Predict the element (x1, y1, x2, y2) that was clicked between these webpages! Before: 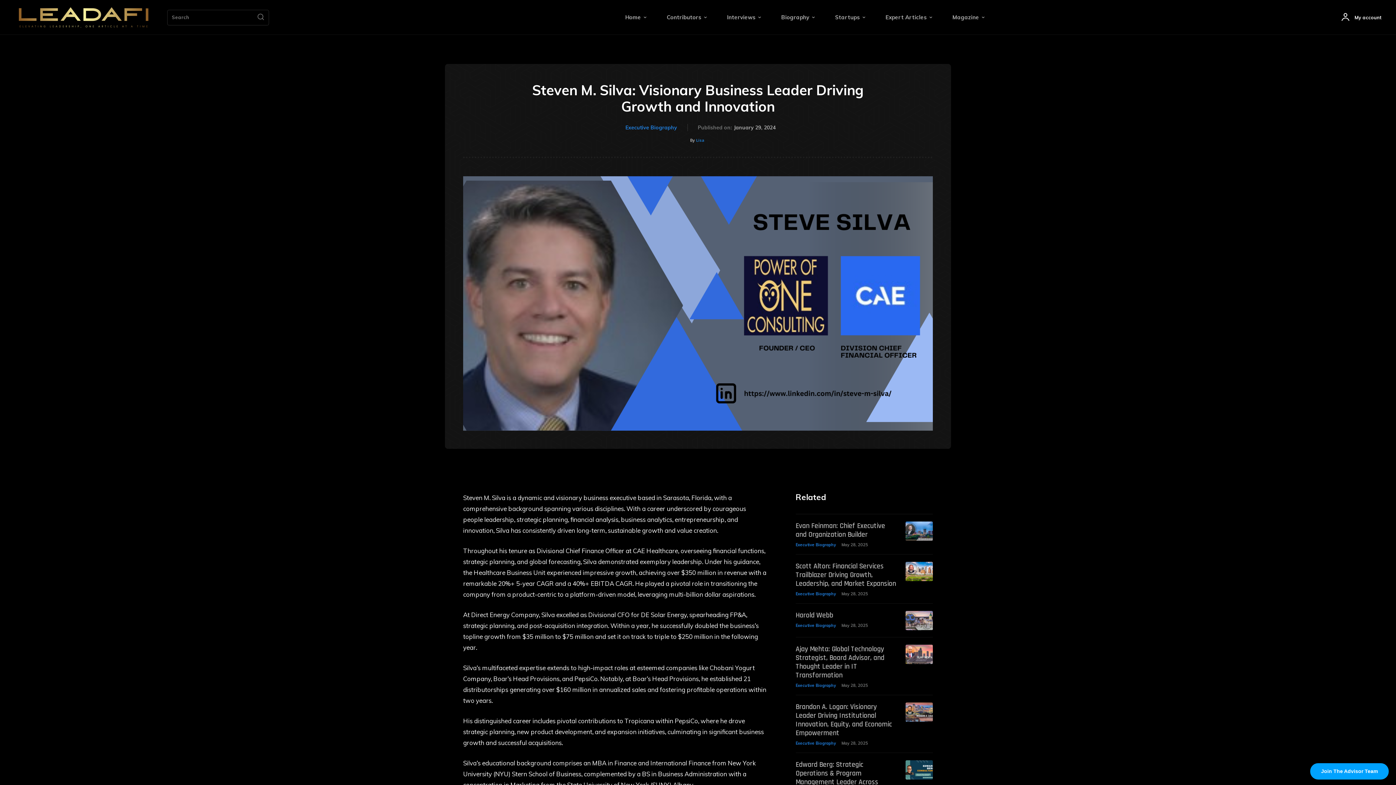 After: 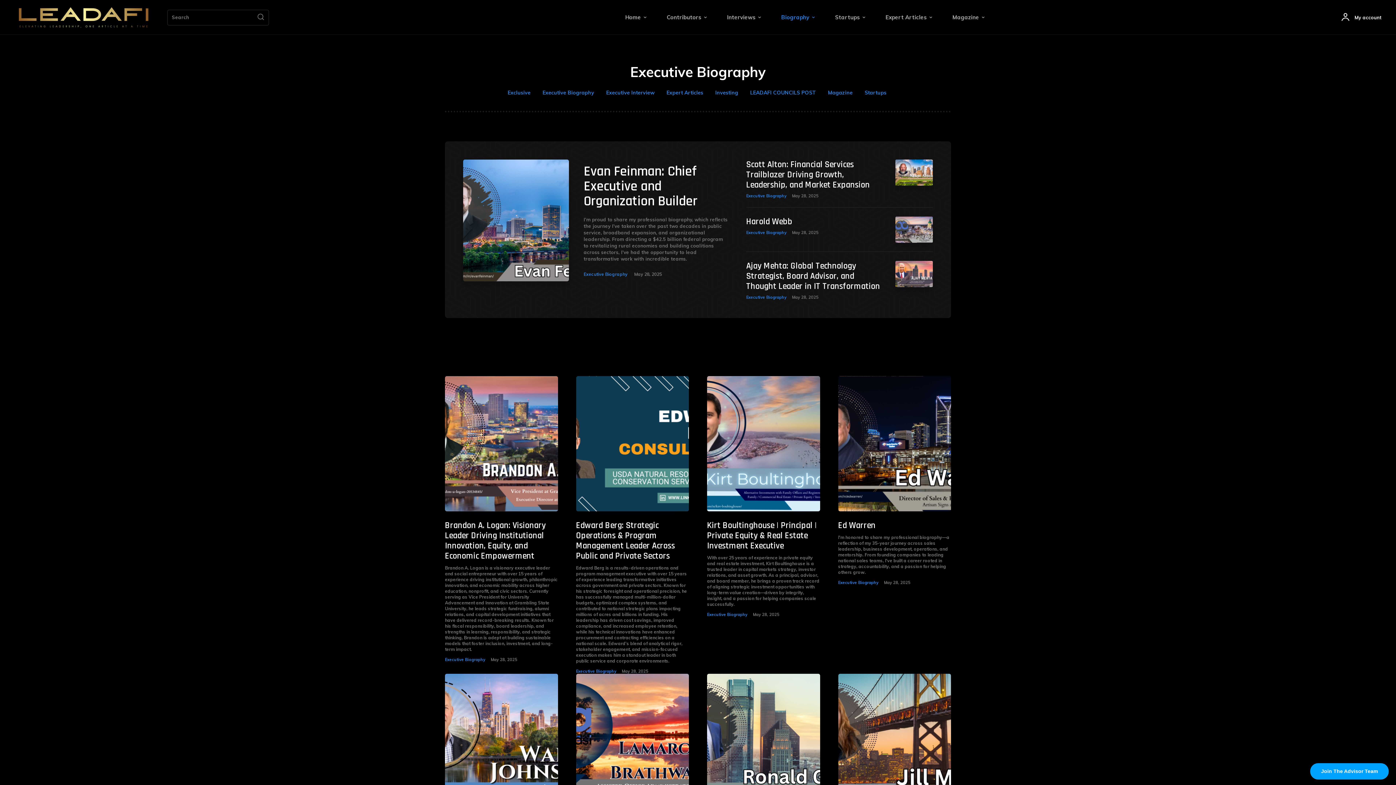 Action: bbox: (795, 591, 836, 596) label: Executive Biography